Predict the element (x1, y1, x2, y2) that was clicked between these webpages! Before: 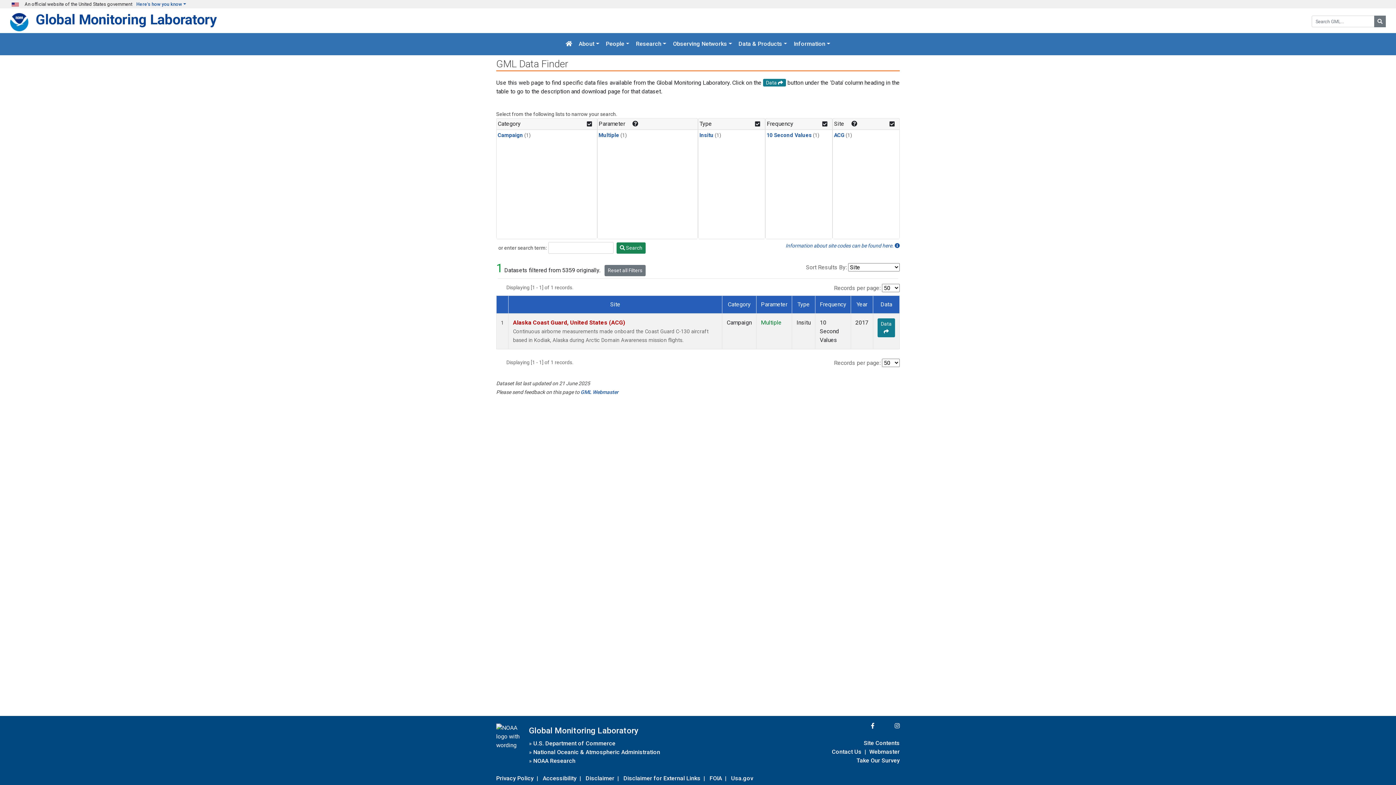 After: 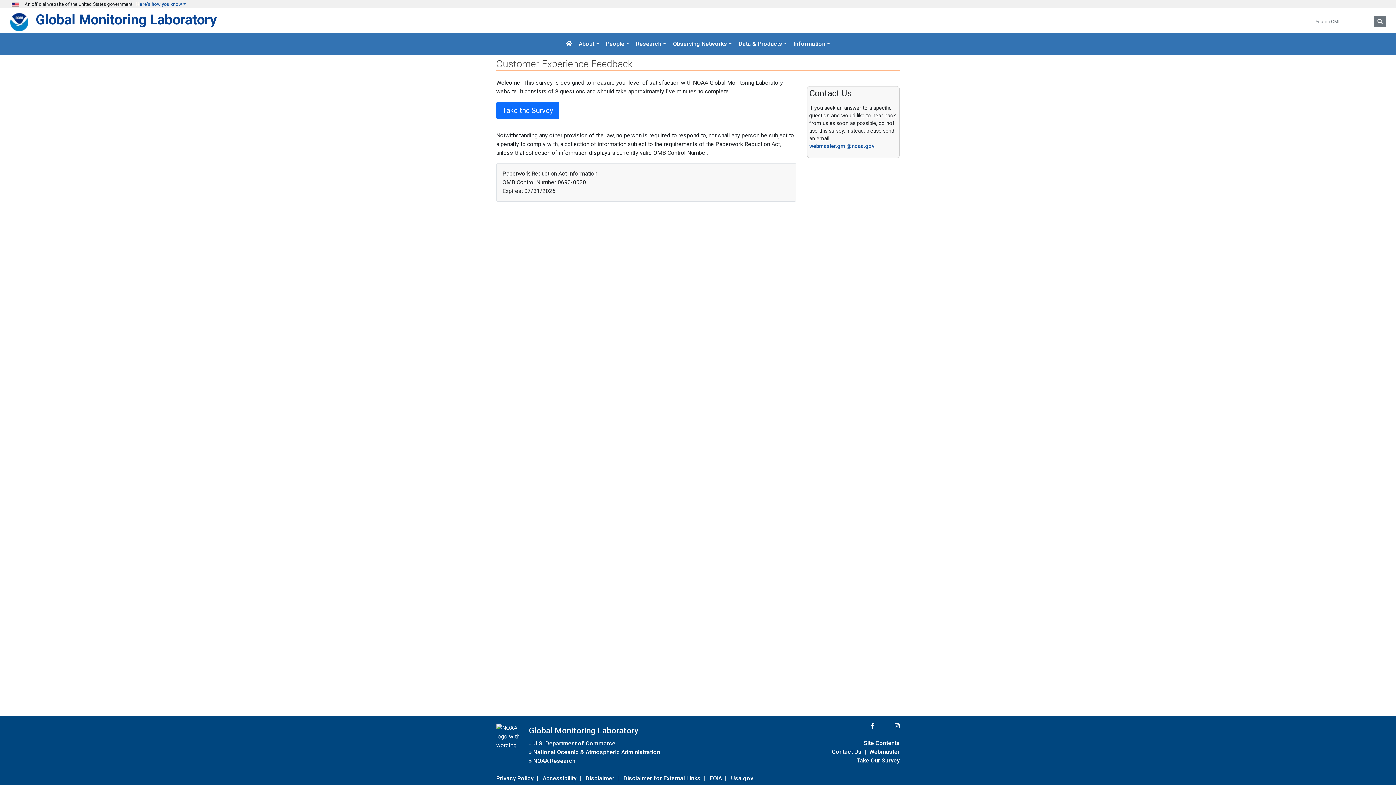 Action: label: Take Our Survey bbox: (856, 755, 900, 765)